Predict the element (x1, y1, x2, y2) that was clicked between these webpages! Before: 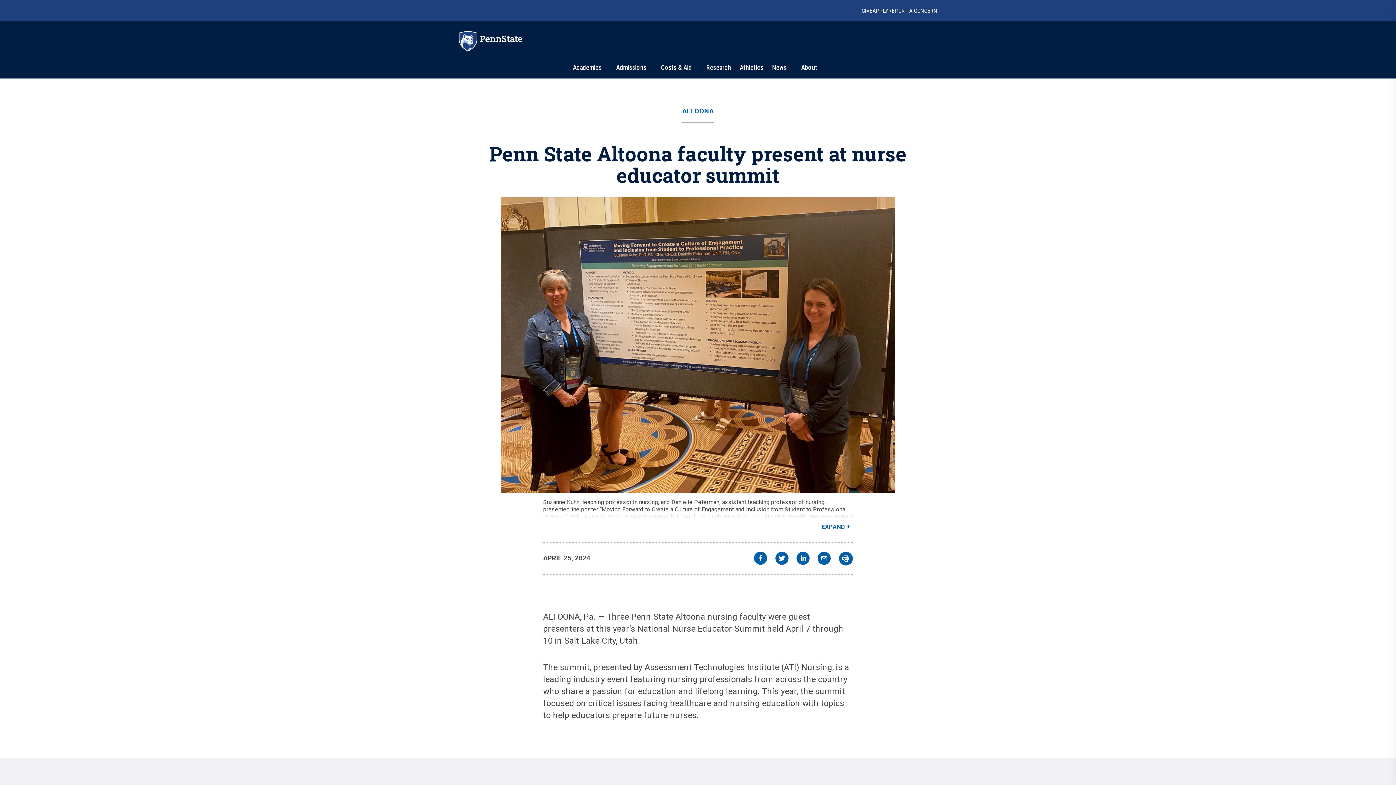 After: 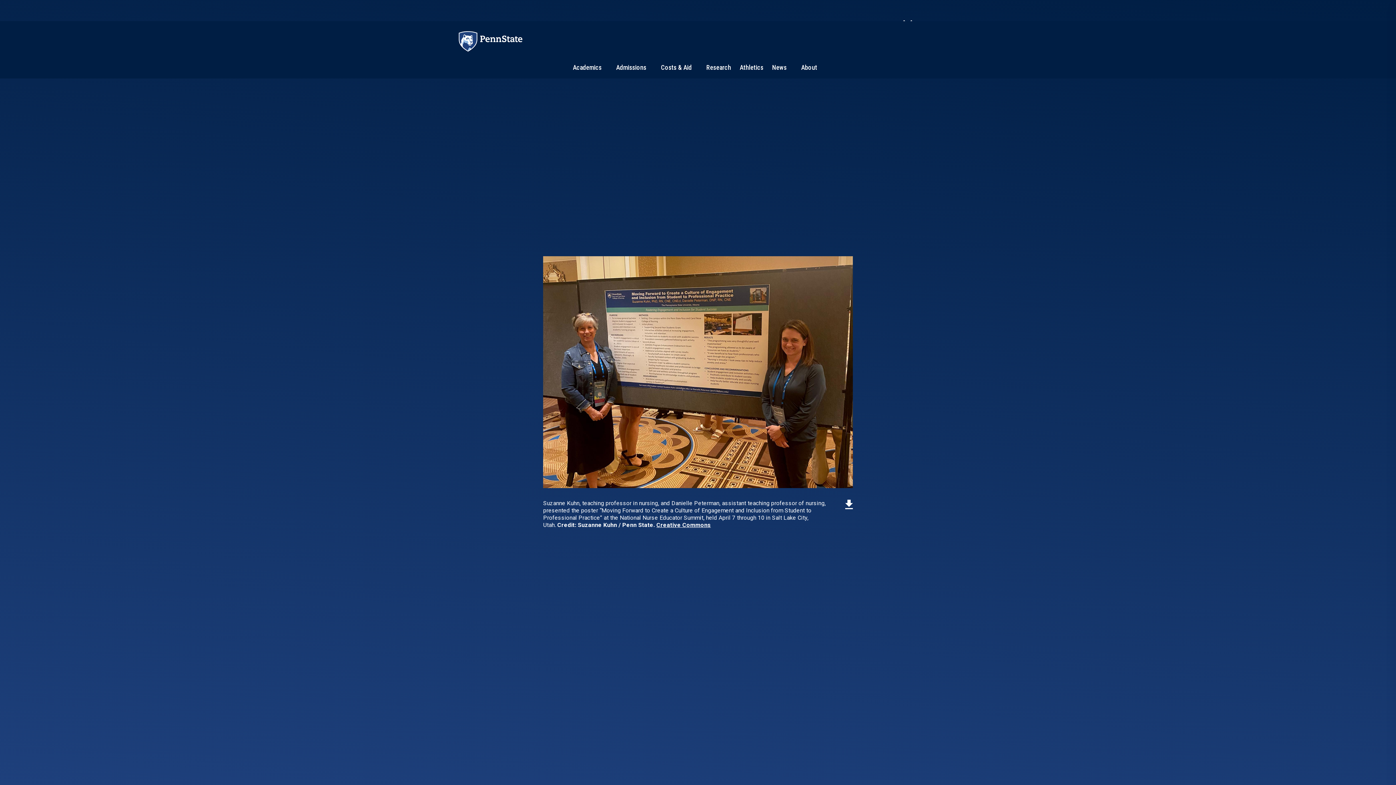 Action: bbox: (501, 197, 895, 493)